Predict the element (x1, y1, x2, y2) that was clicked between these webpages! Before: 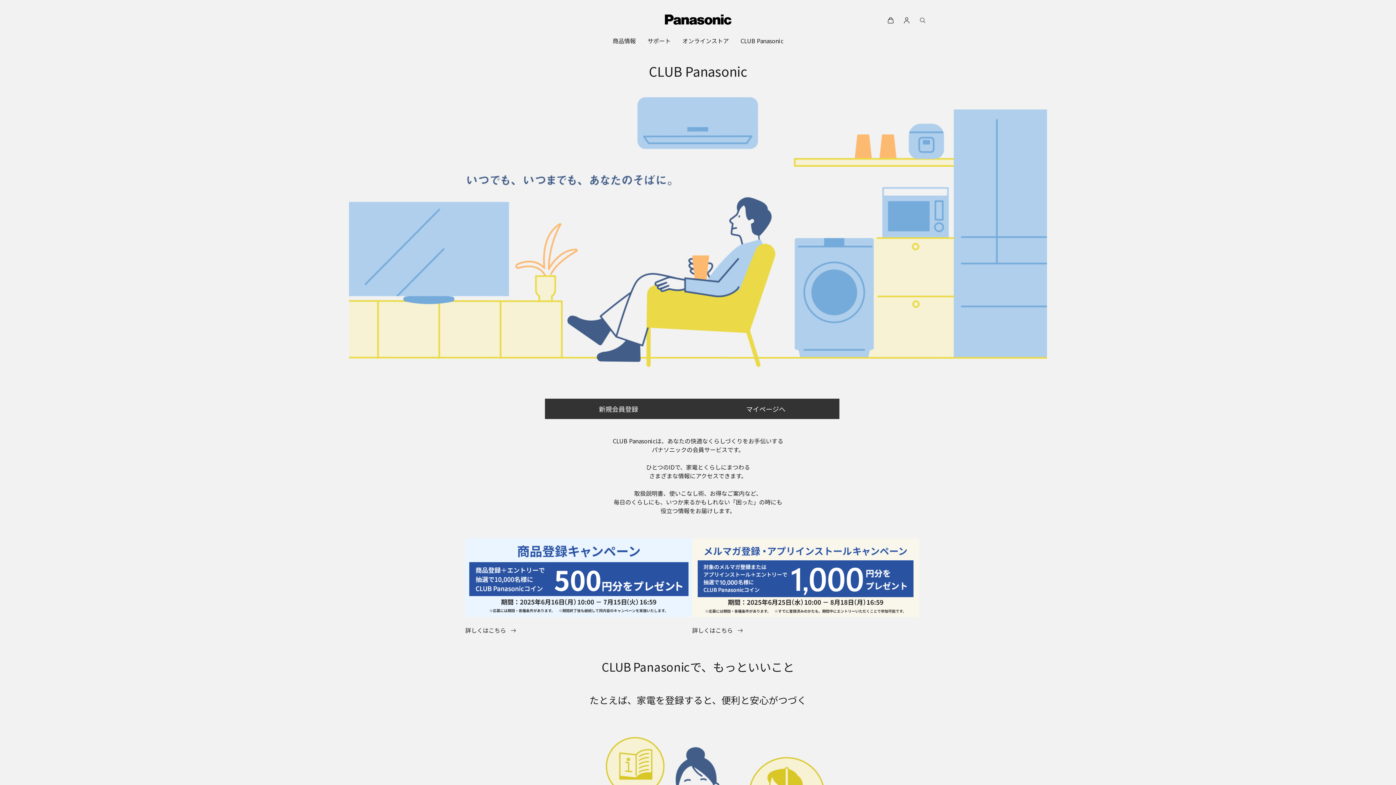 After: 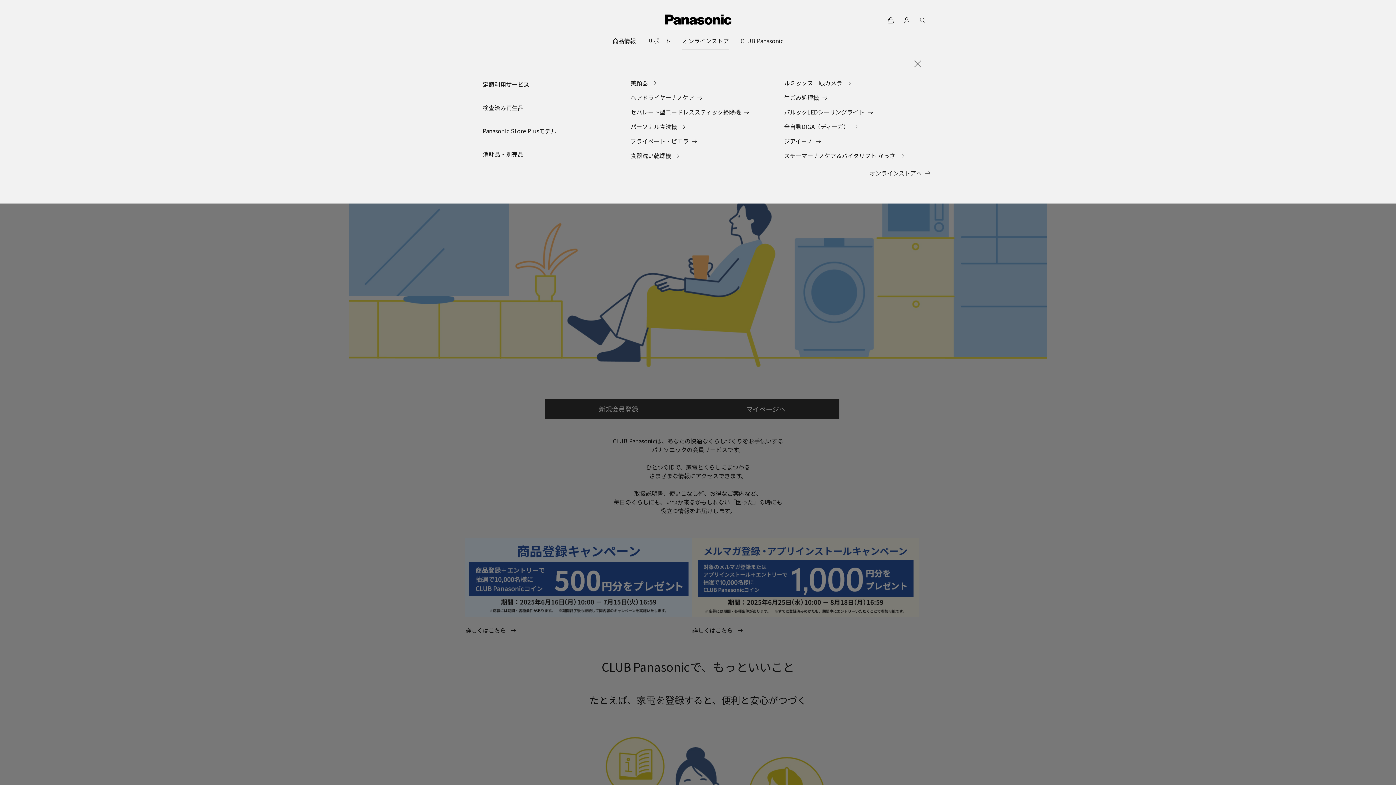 Action: bbox: (682, 32, 729, 49) label: オンラインストア